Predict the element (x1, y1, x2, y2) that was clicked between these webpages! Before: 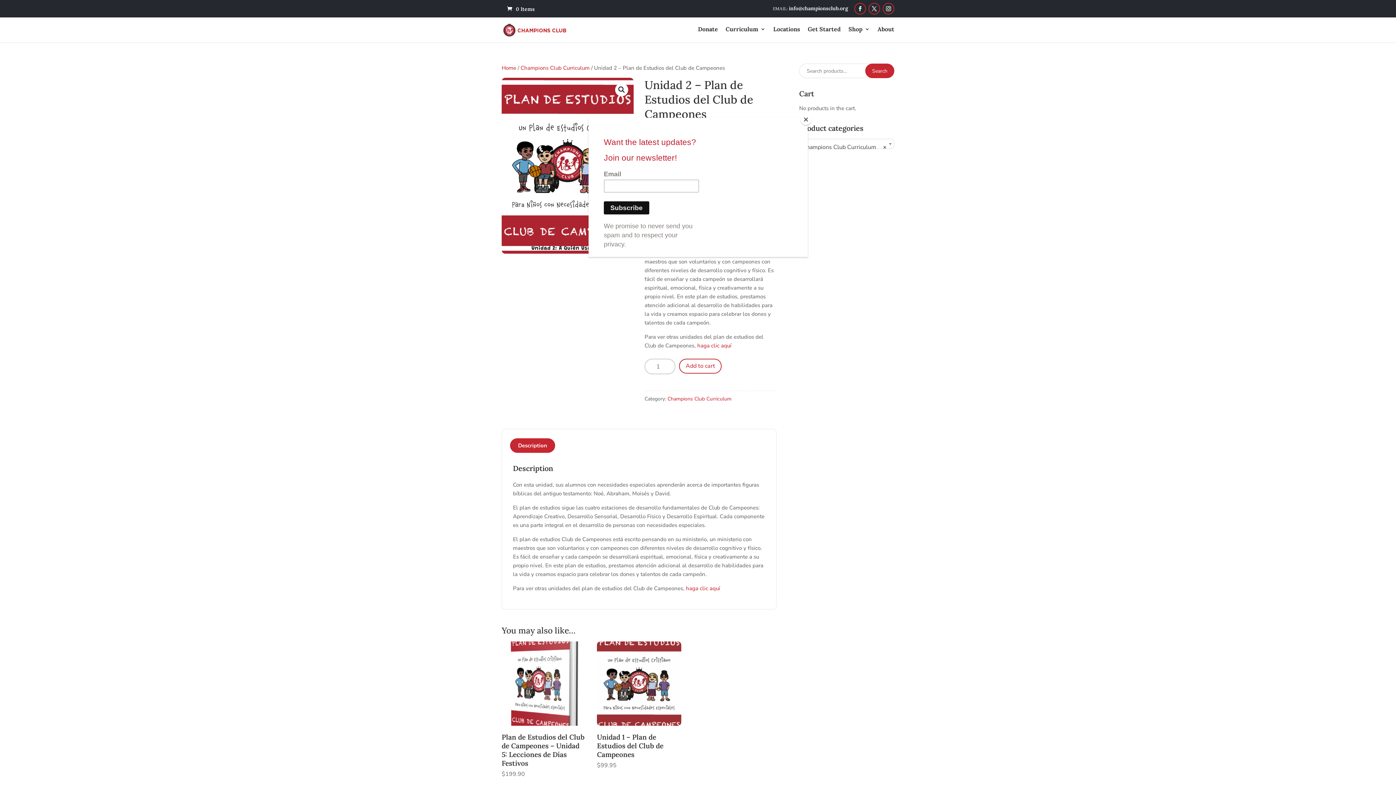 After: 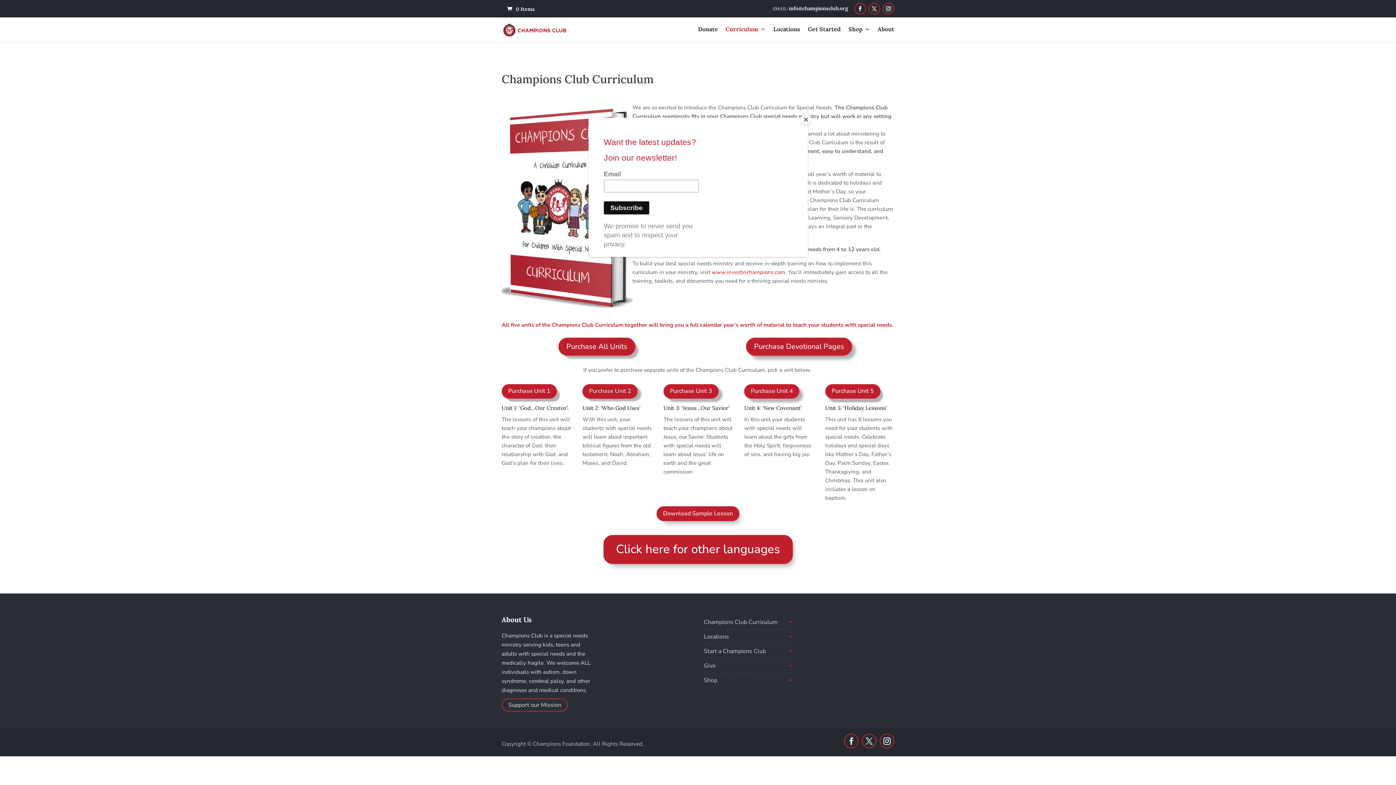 Action: label: Curriculum bbox: (725, 26, 765, 42)